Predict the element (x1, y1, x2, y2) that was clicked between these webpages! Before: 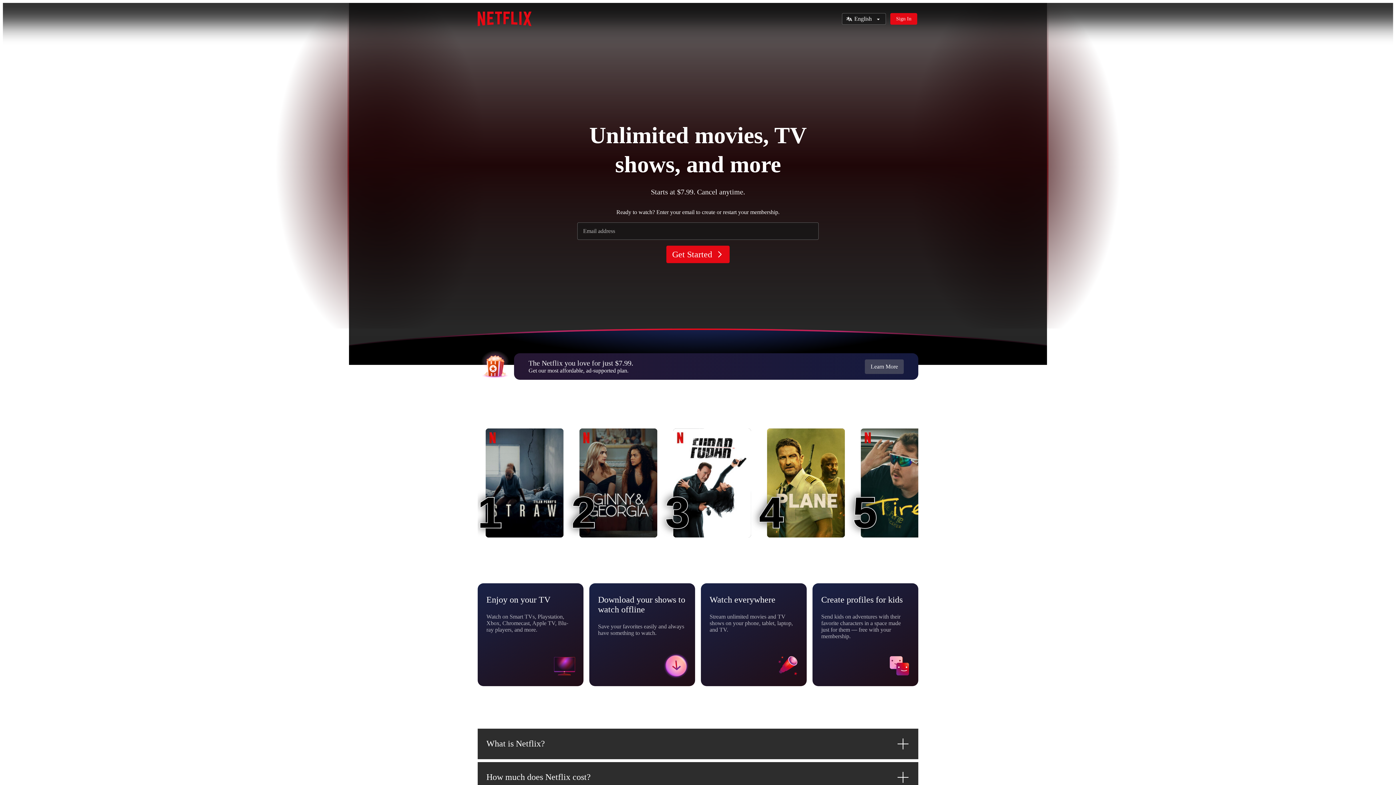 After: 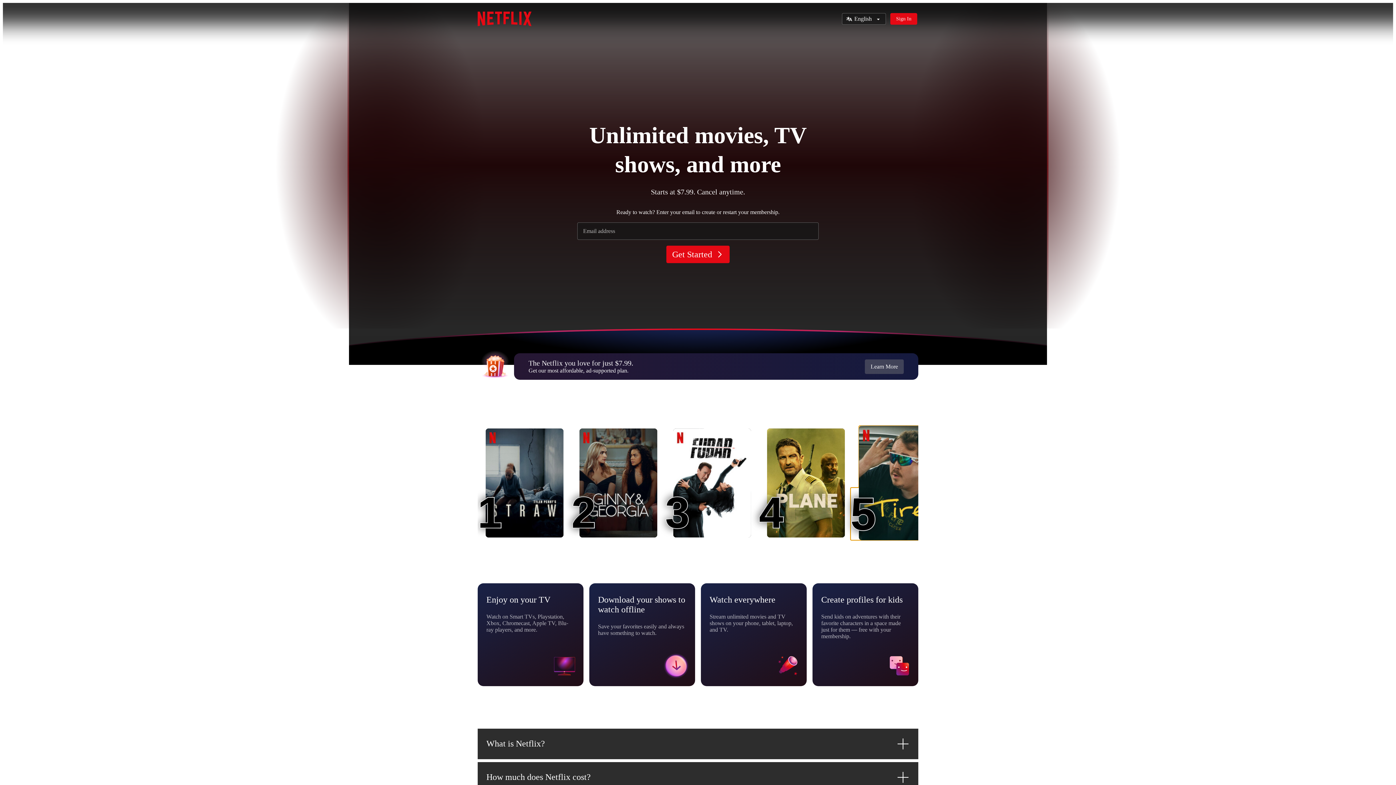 Action: label: Tires
5
5 bbox: (861, 428, 938, 537)